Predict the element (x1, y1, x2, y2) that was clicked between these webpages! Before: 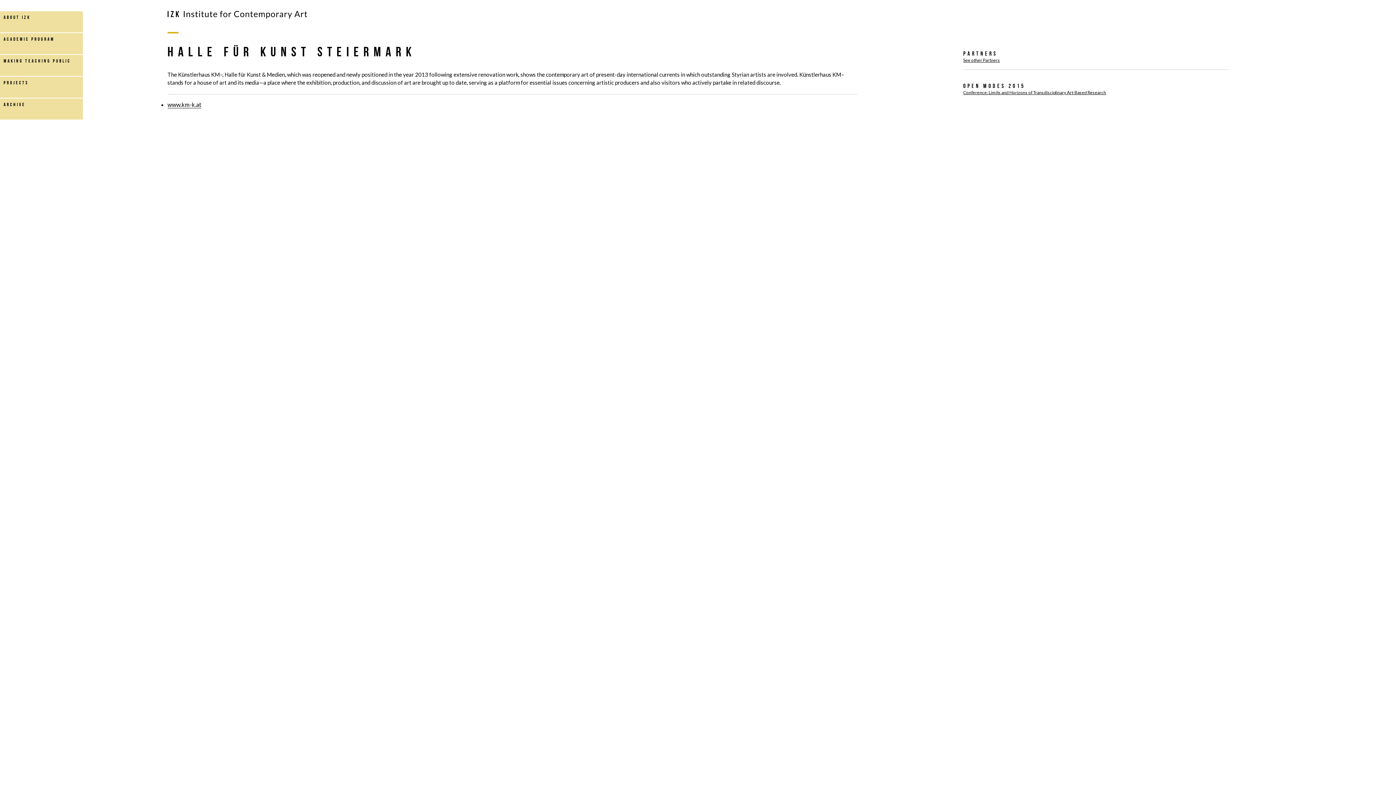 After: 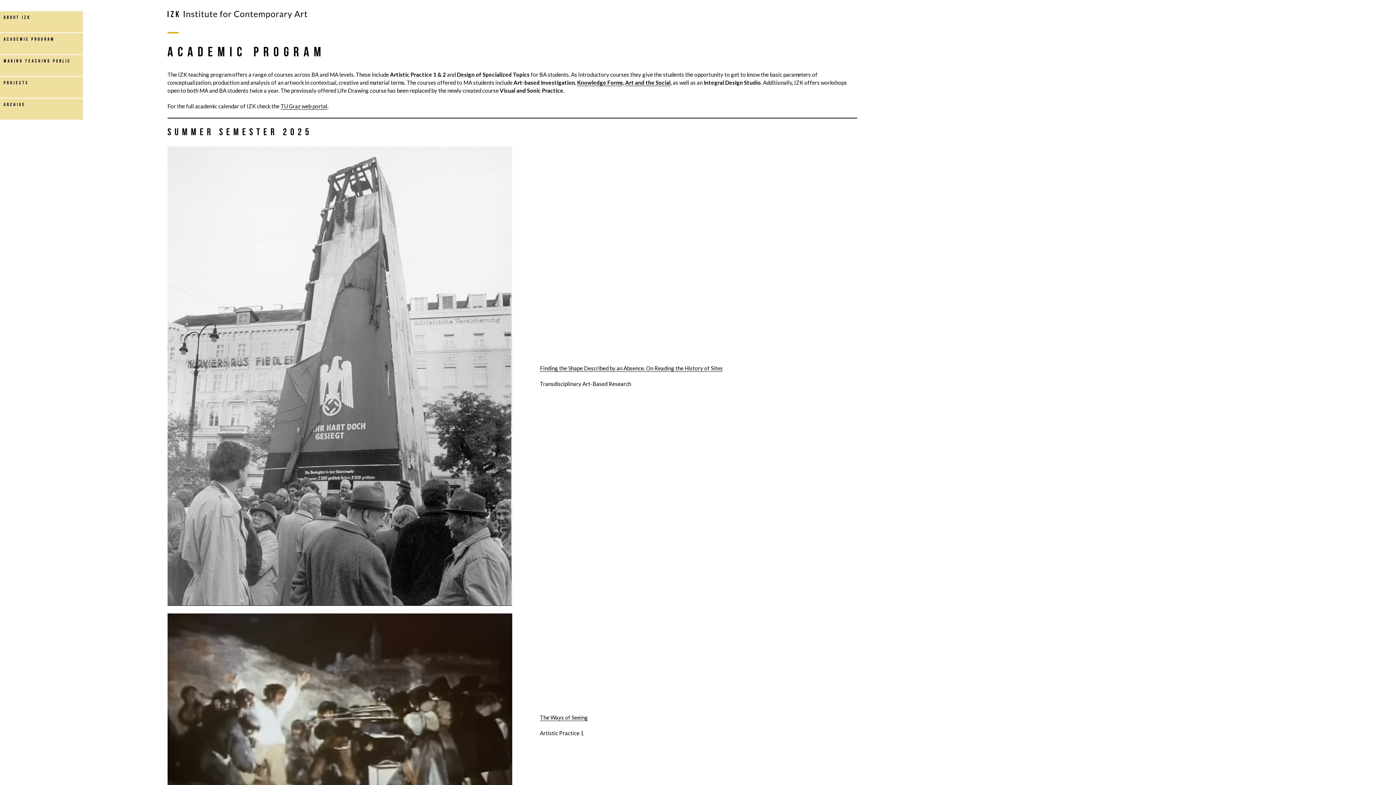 Action: label: Academic Program bbox: (0, 32, 83, 54)